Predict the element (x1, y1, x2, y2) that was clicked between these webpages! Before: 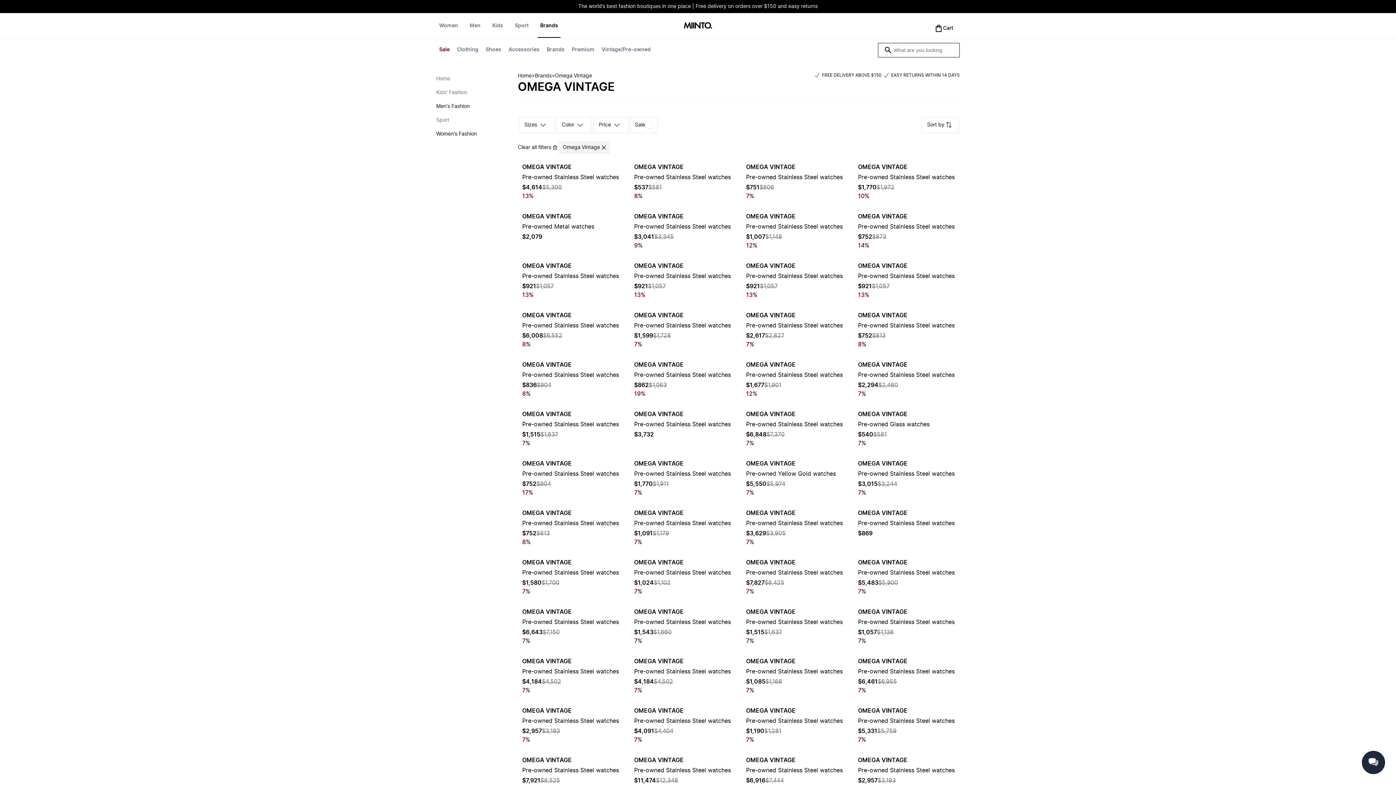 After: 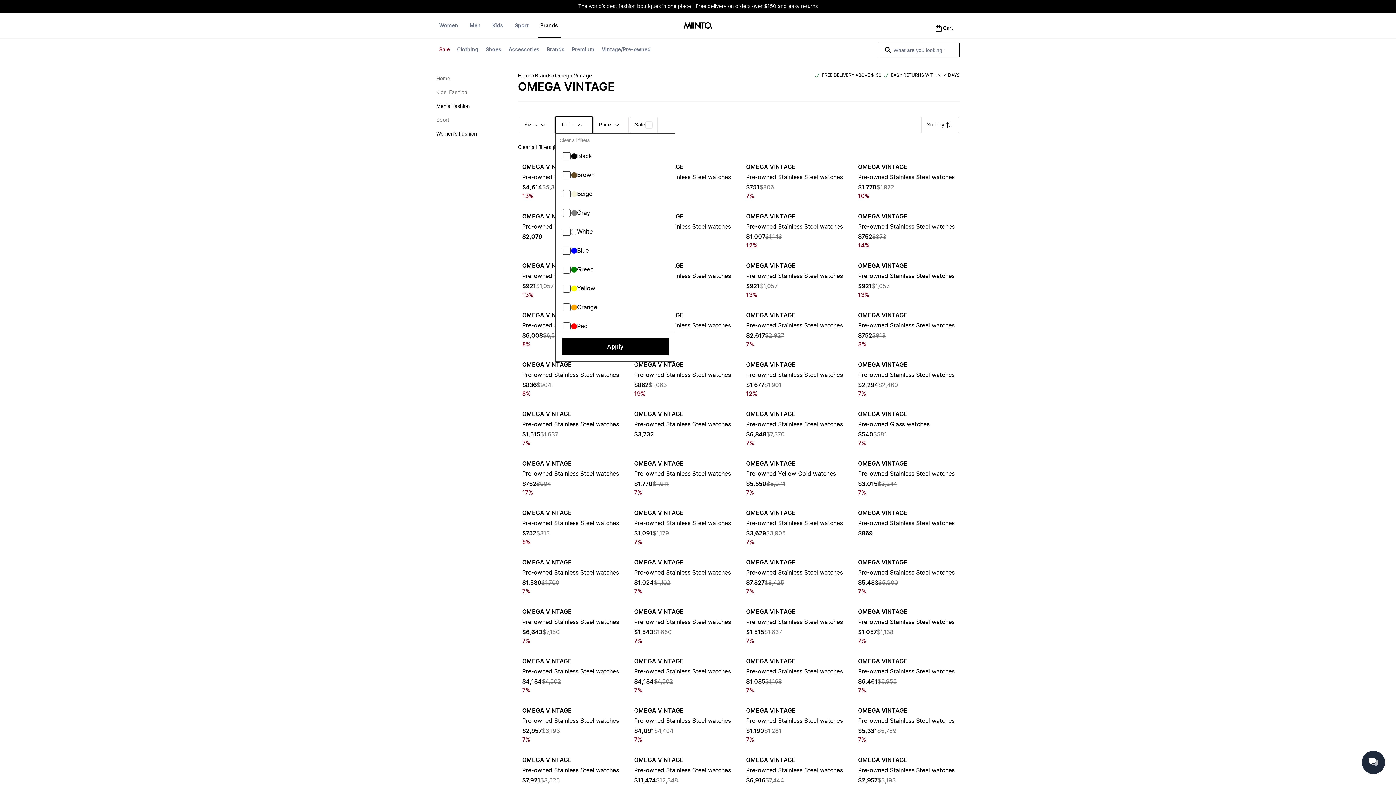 Action: label: ‪Color‬ bbox: (555, 116, 592, 133)